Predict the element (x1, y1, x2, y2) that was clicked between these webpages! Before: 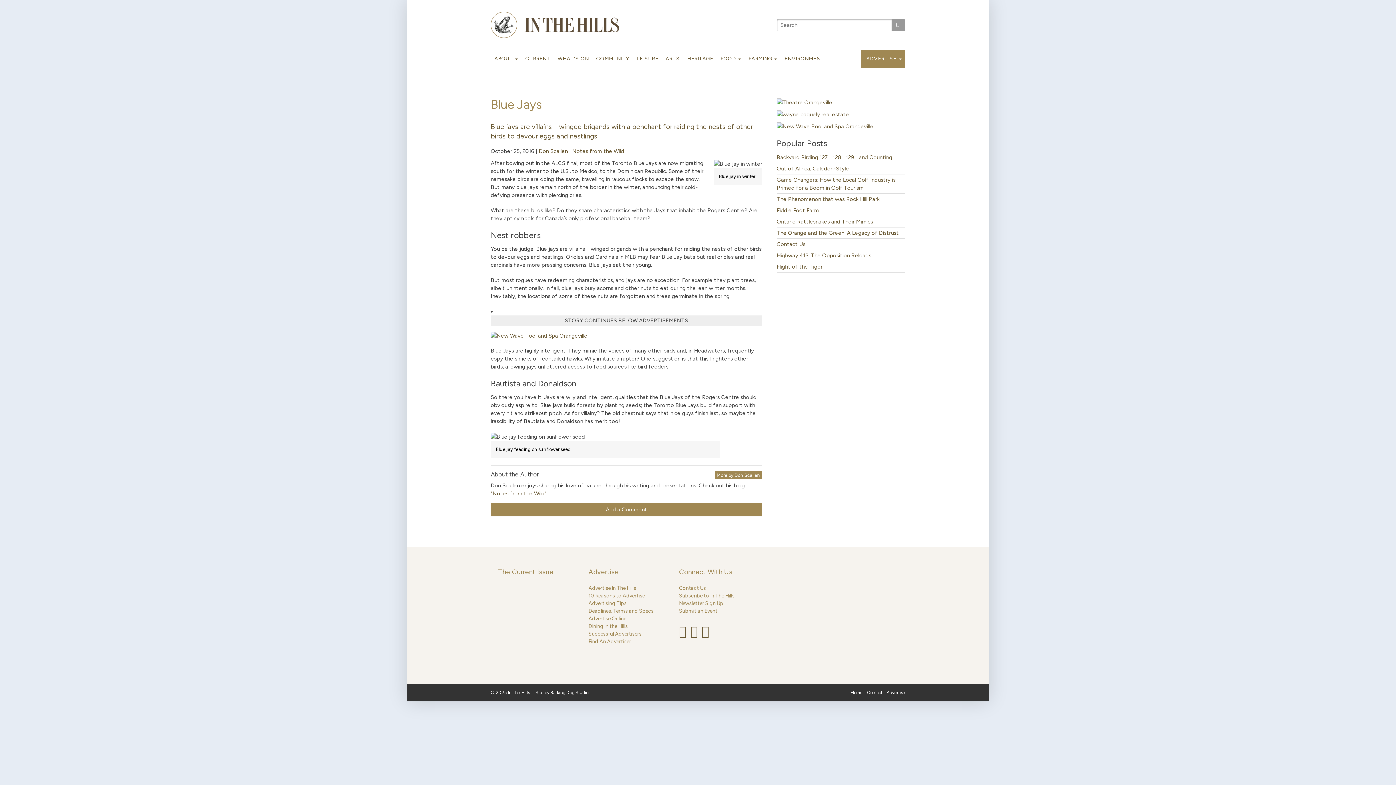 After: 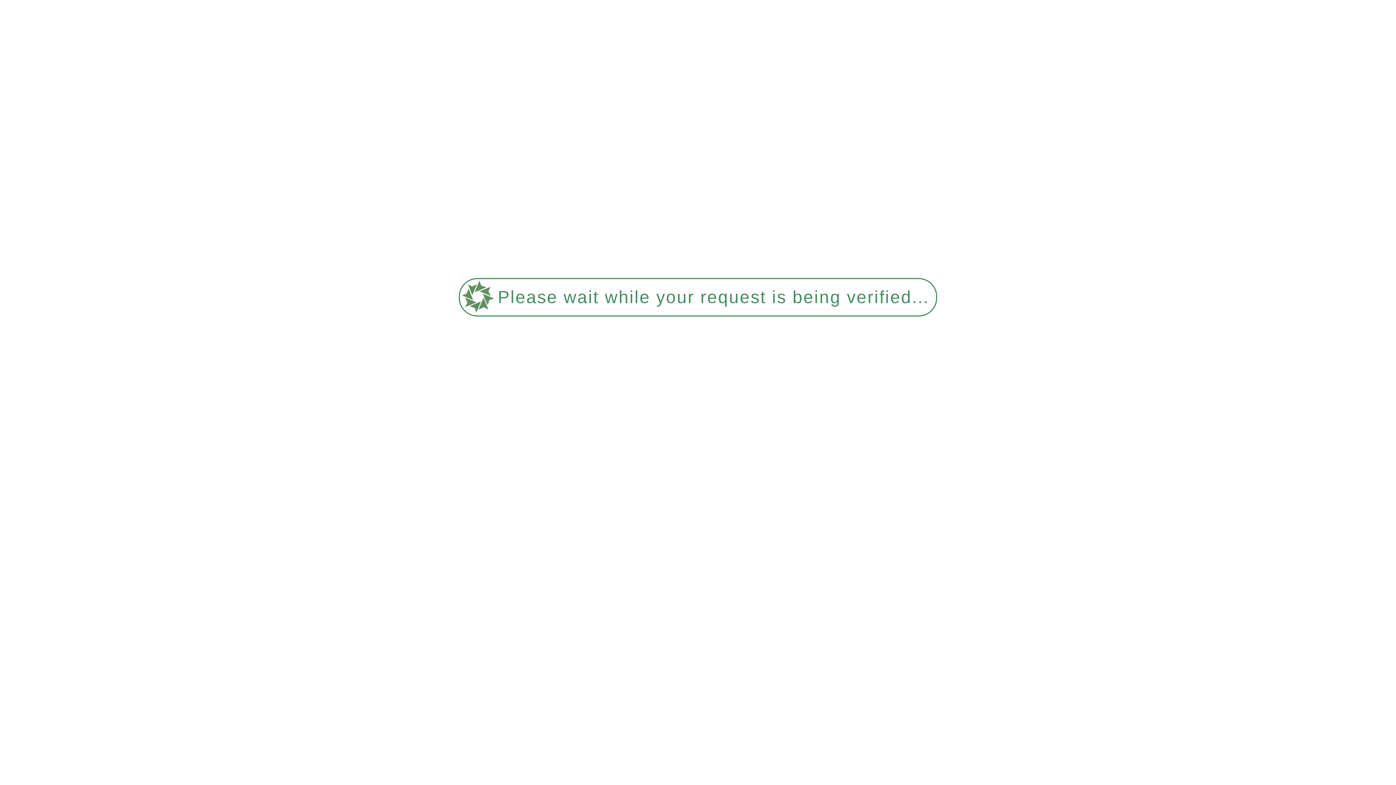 Action: bbox: (490, 490, 546, 497) label: "Notes from the Wild"